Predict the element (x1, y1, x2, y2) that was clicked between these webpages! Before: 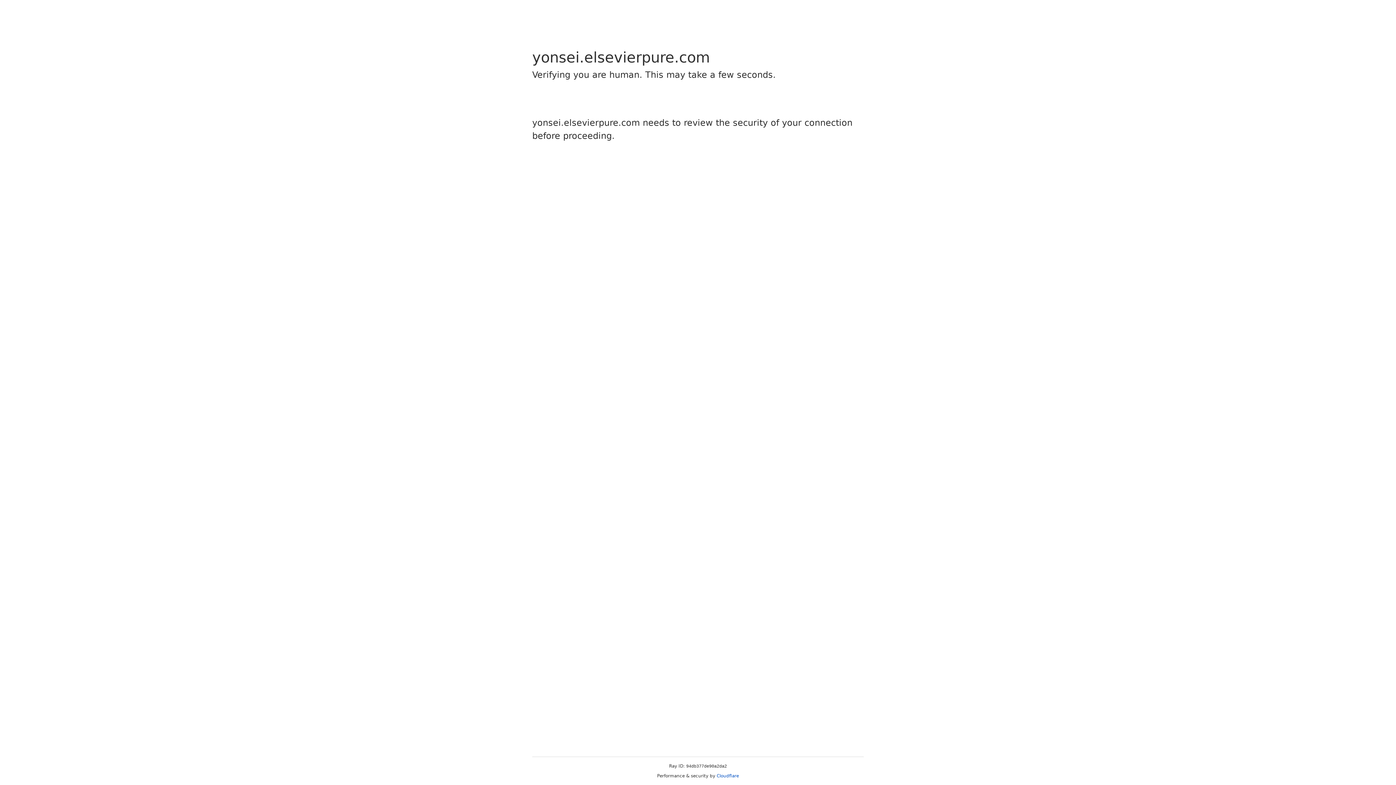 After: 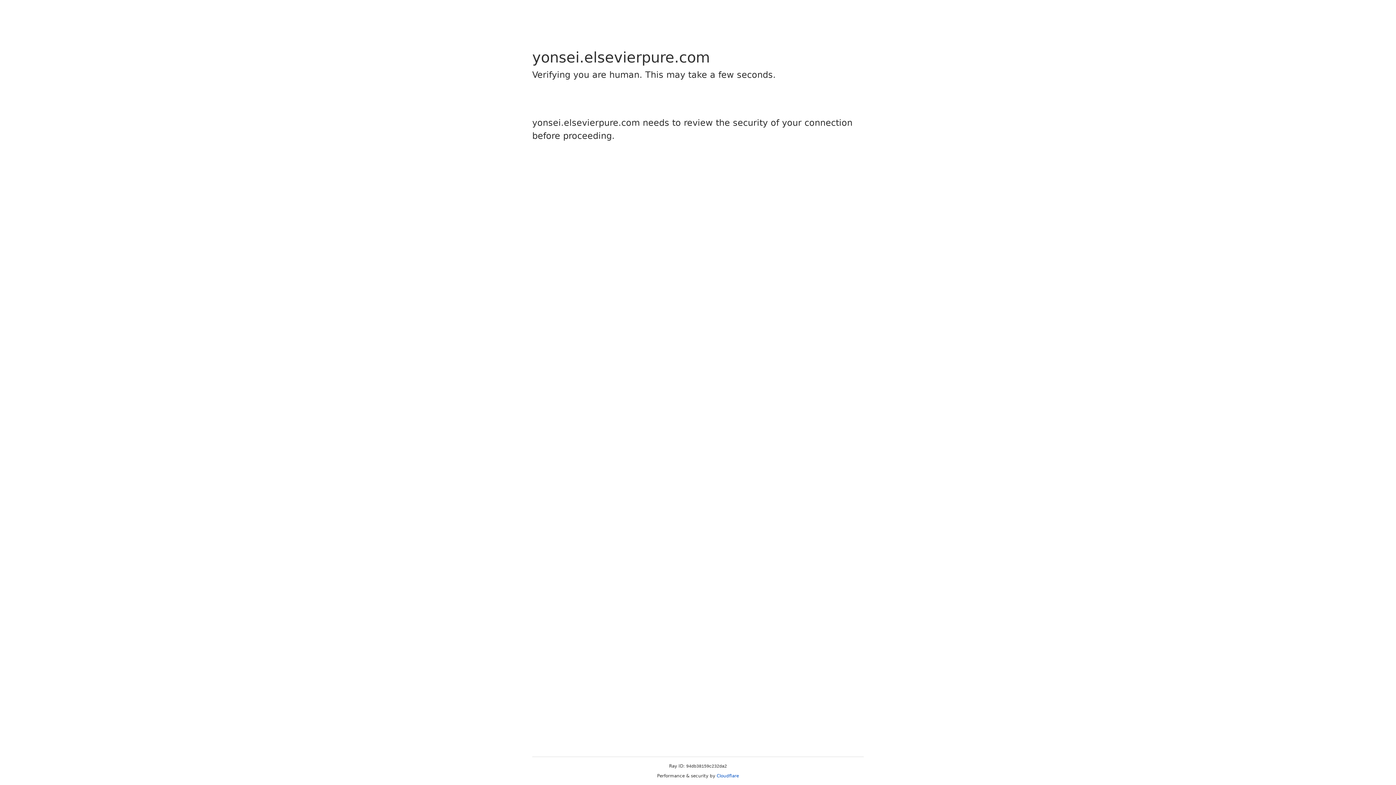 Action: bbox: (716, 773, 739, 778) label: Cloudflare